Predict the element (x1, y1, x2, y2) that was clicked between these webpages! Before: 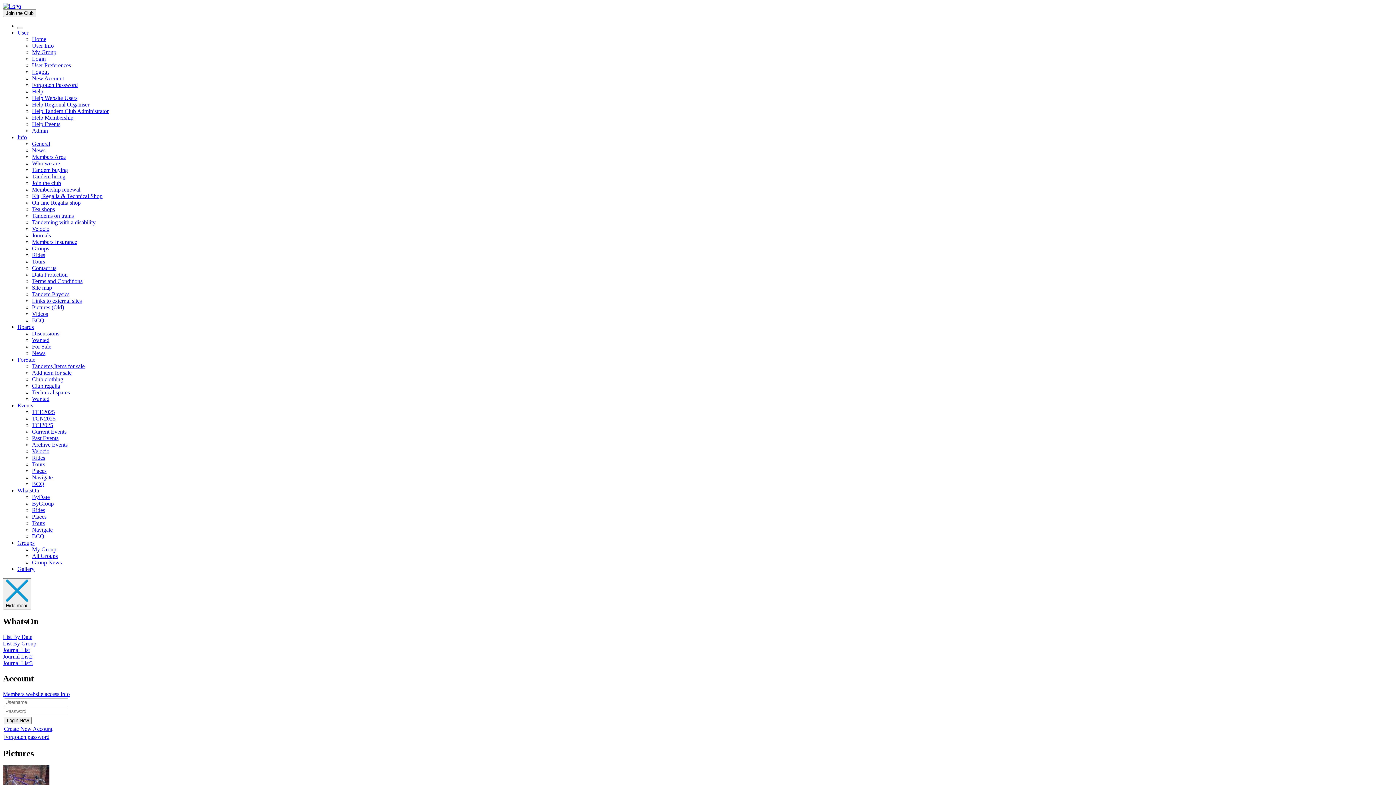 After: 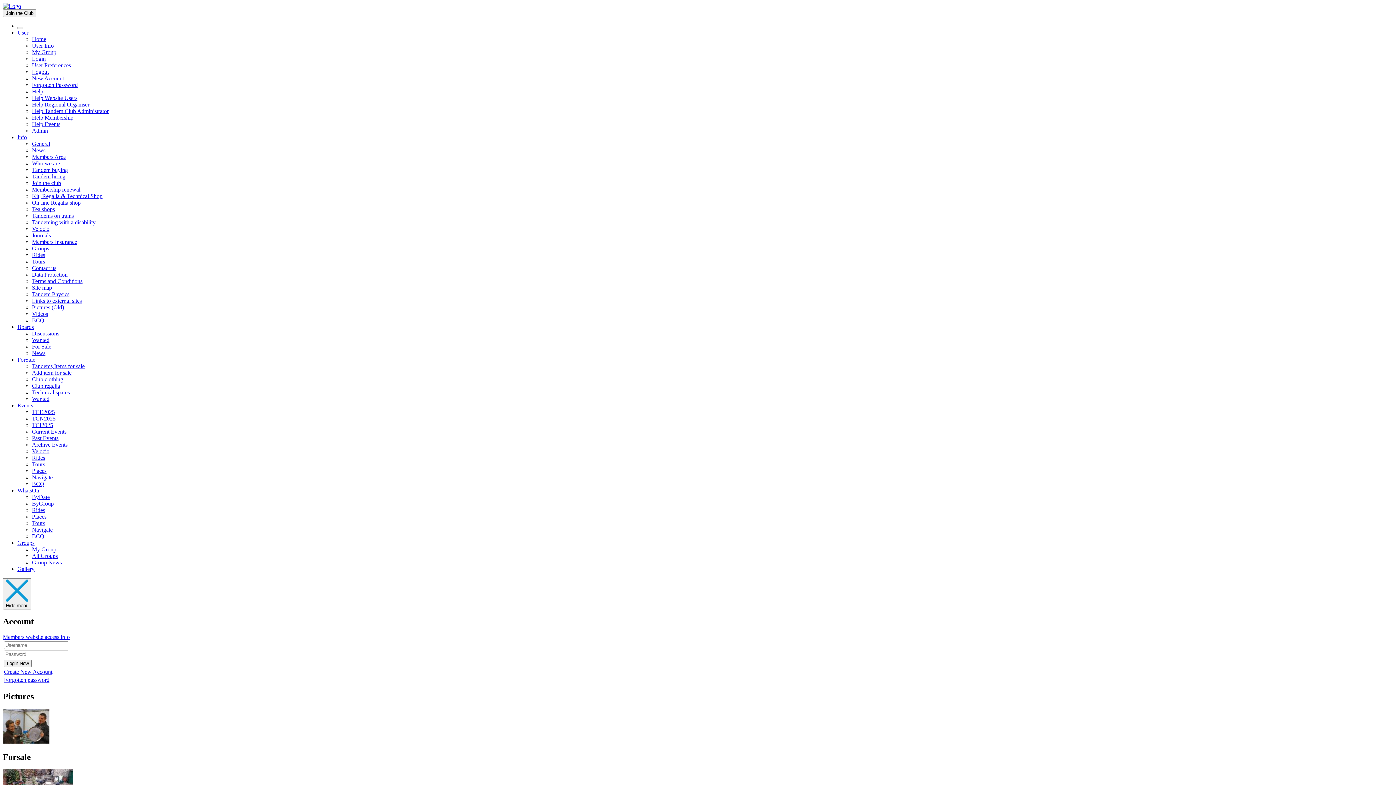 Action: label: Help Tandem Club Administrator bbox: (32, 108, 108, 114)